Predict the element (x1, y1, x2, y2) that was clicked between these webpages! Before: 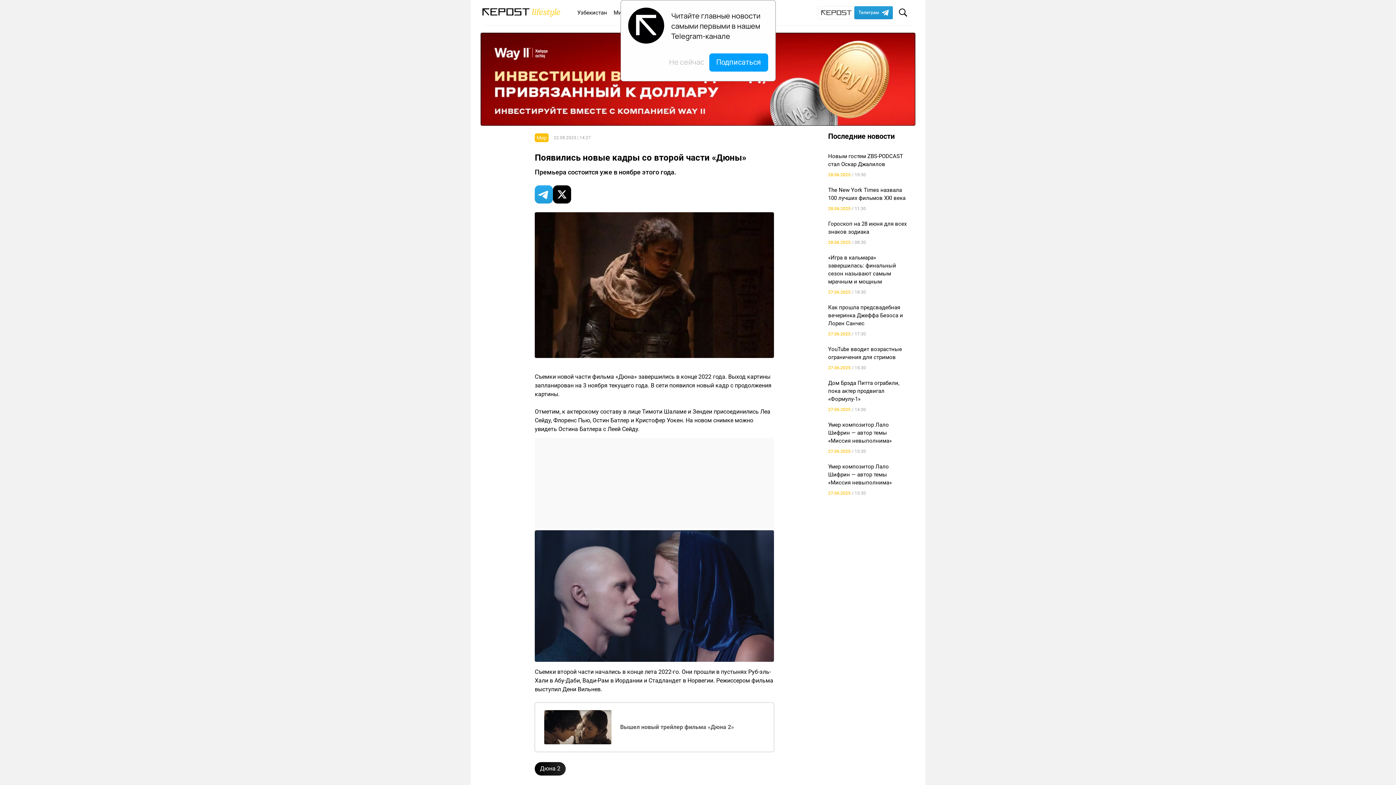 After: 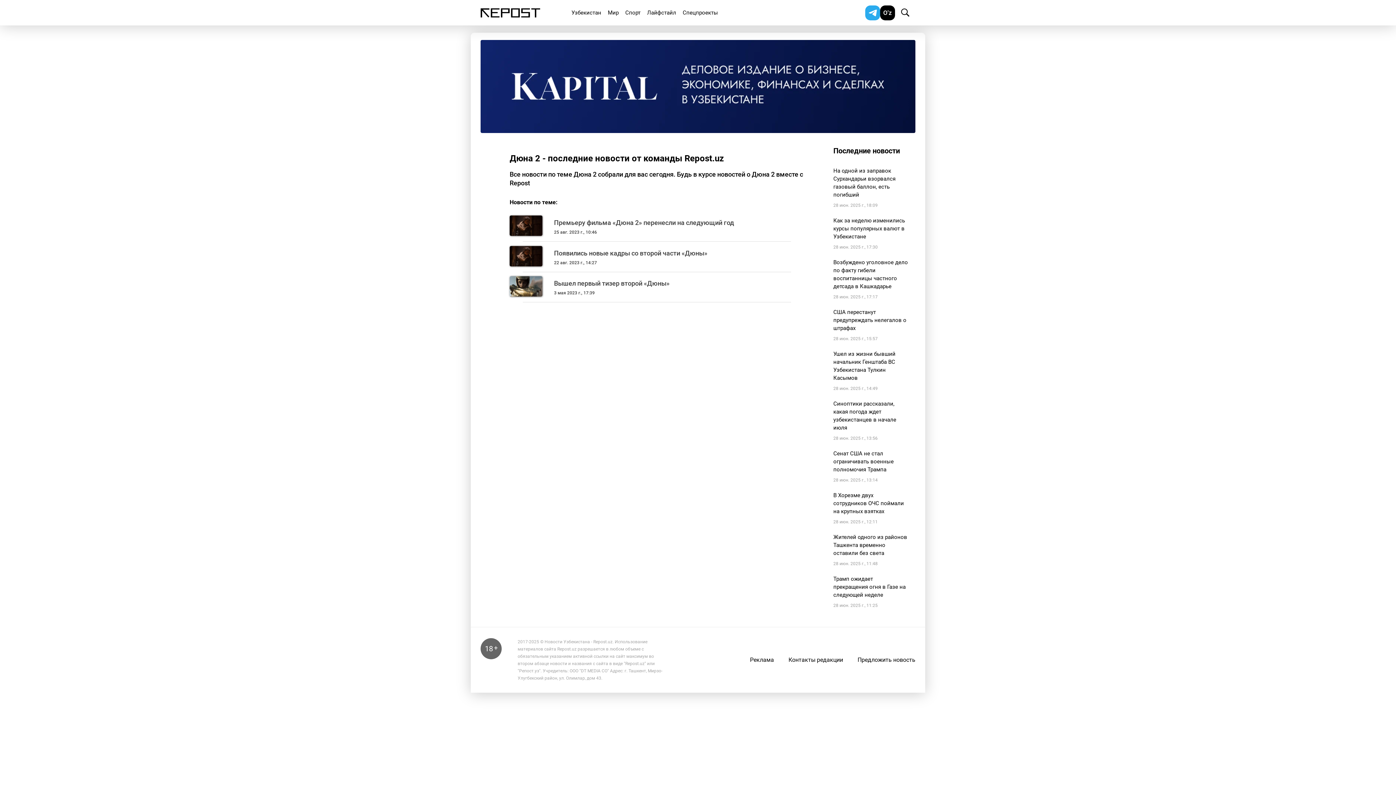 Action: bbox: (534, 762, 565, 775) label: Дюна 2